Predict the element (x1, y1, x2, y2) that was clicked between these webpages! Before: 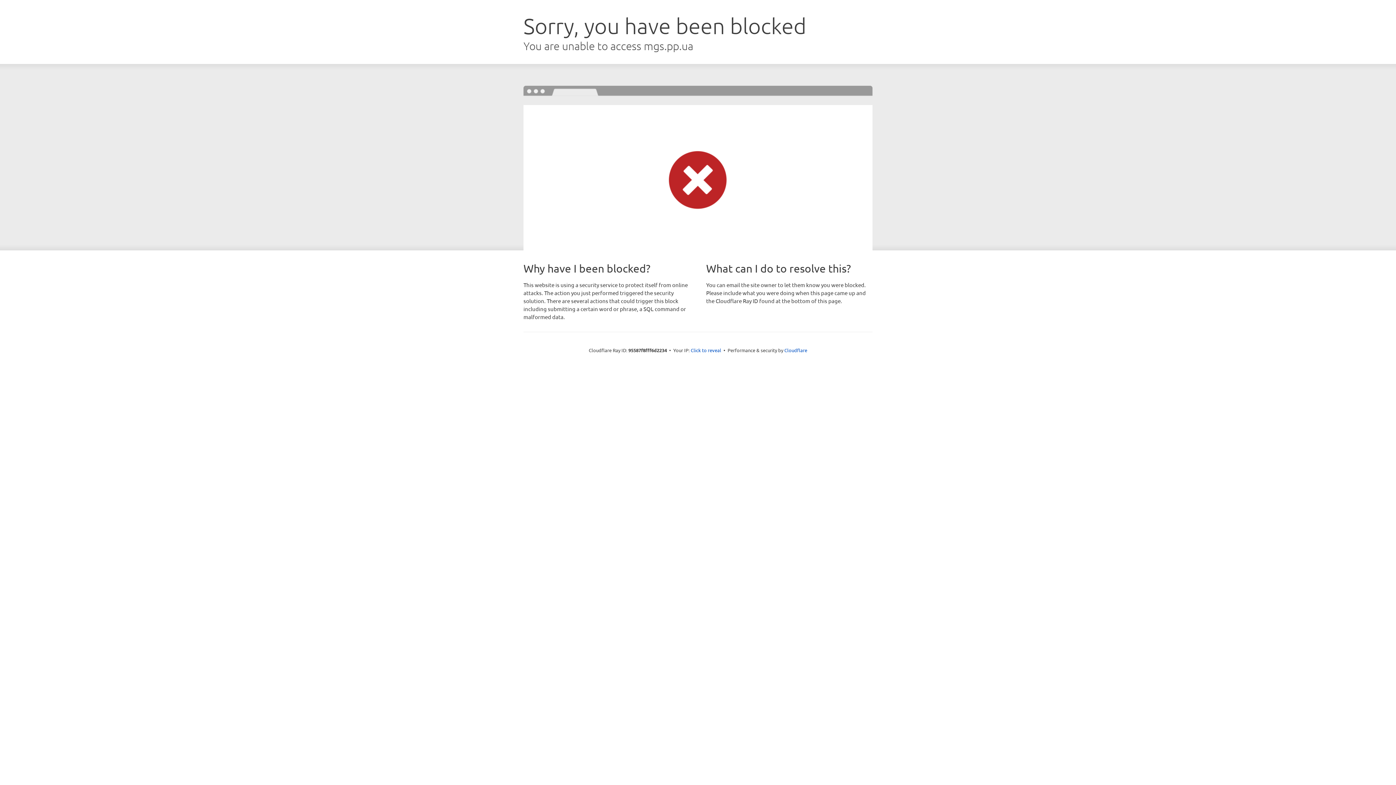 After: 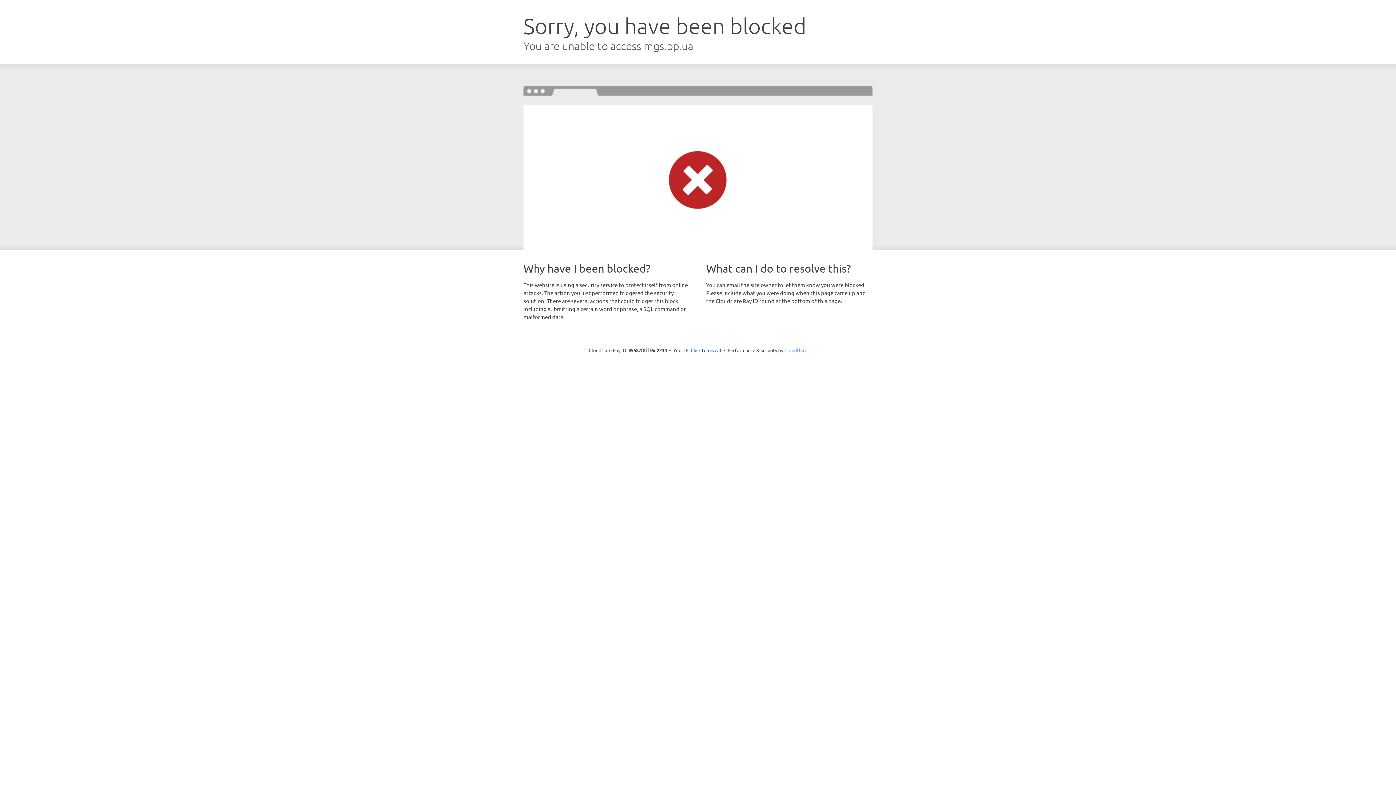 Action: bbox: (784, 347, 807, 353) label: Cloudflare